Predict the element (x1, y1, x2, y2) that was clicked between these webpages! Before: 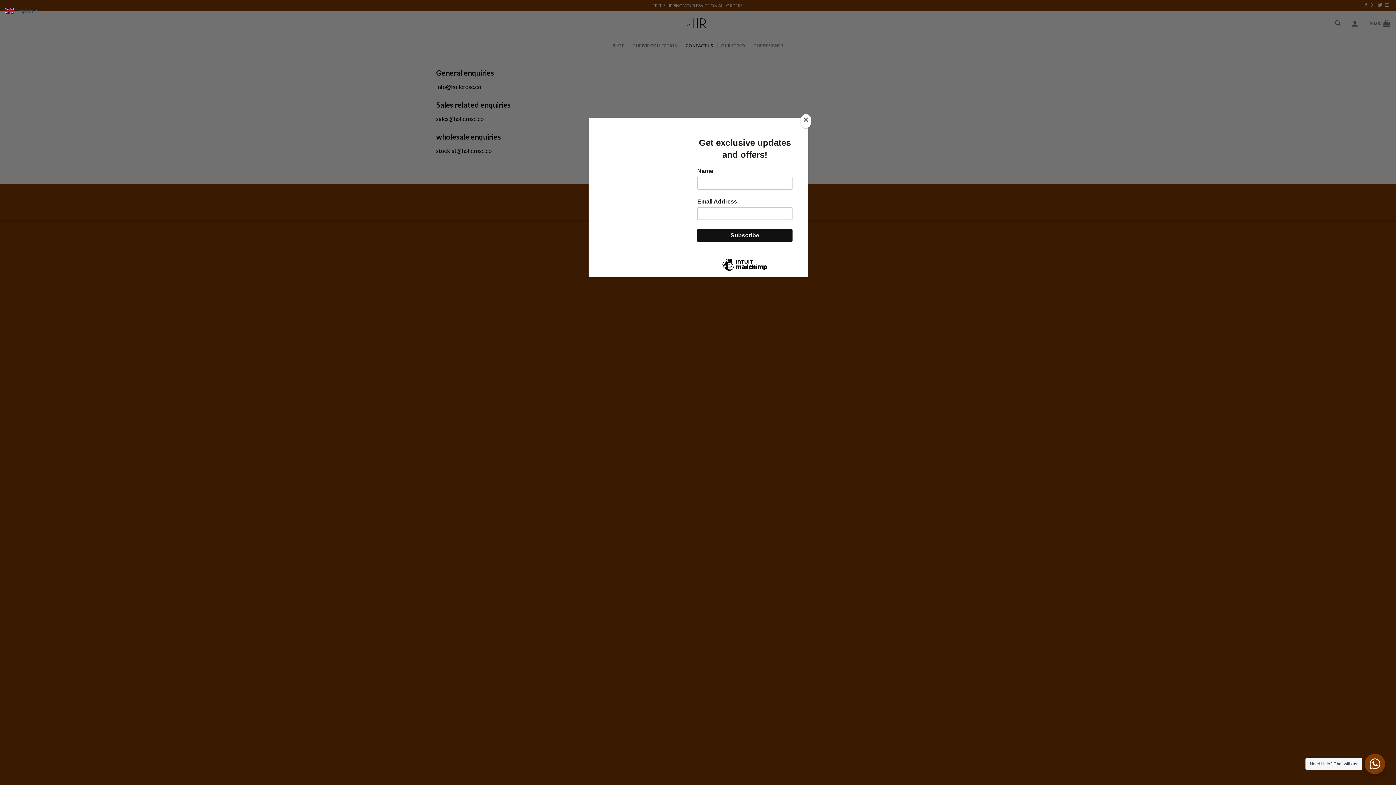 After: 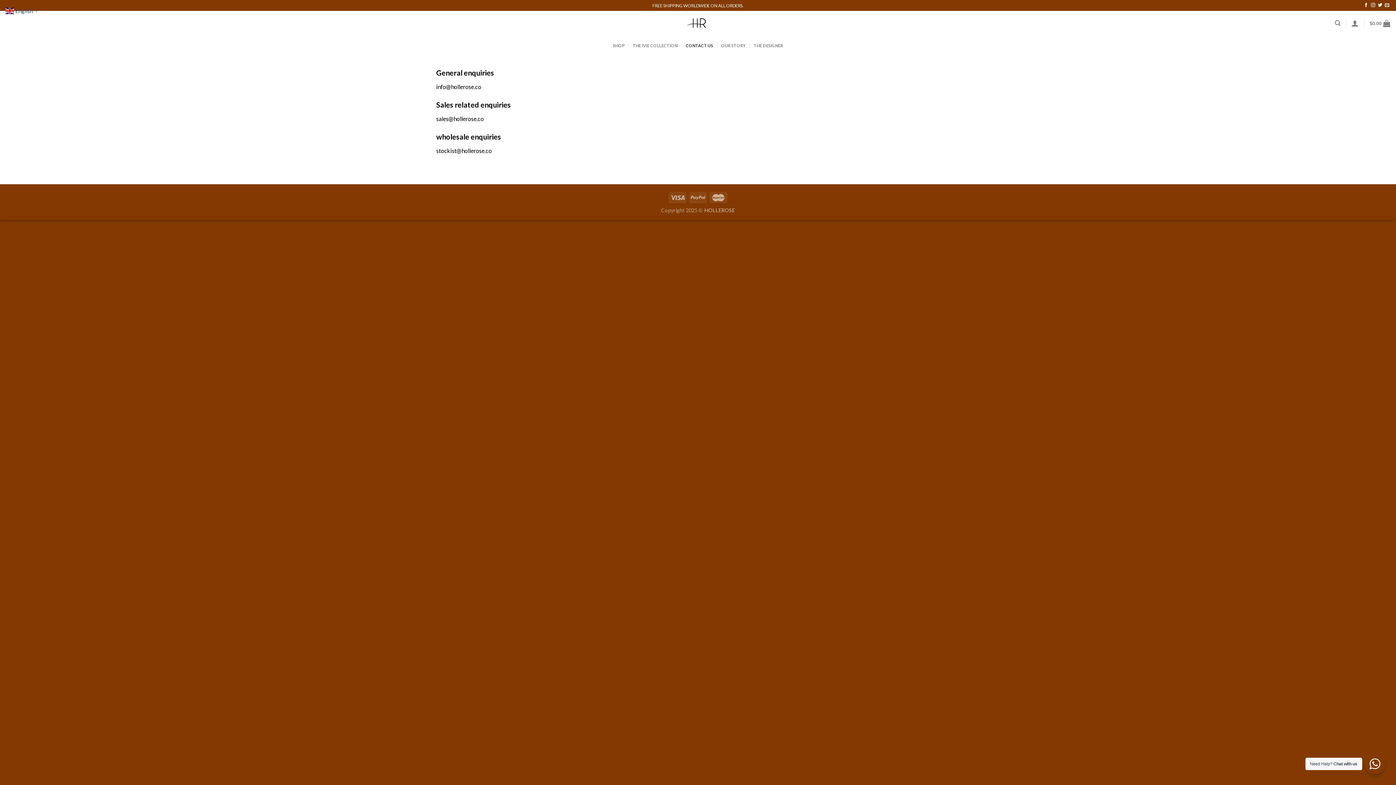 Action: label: Close bbox: (800, 114, 811, 128)